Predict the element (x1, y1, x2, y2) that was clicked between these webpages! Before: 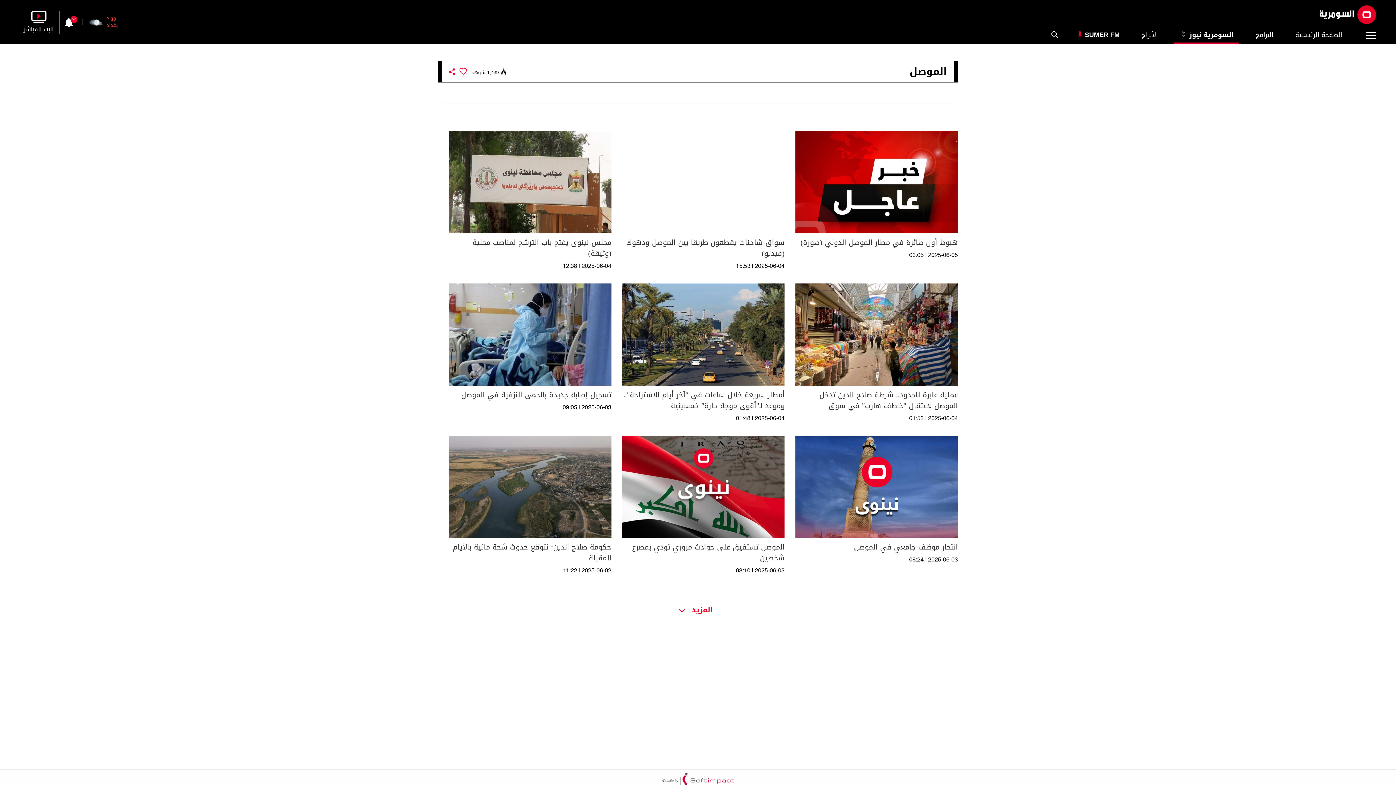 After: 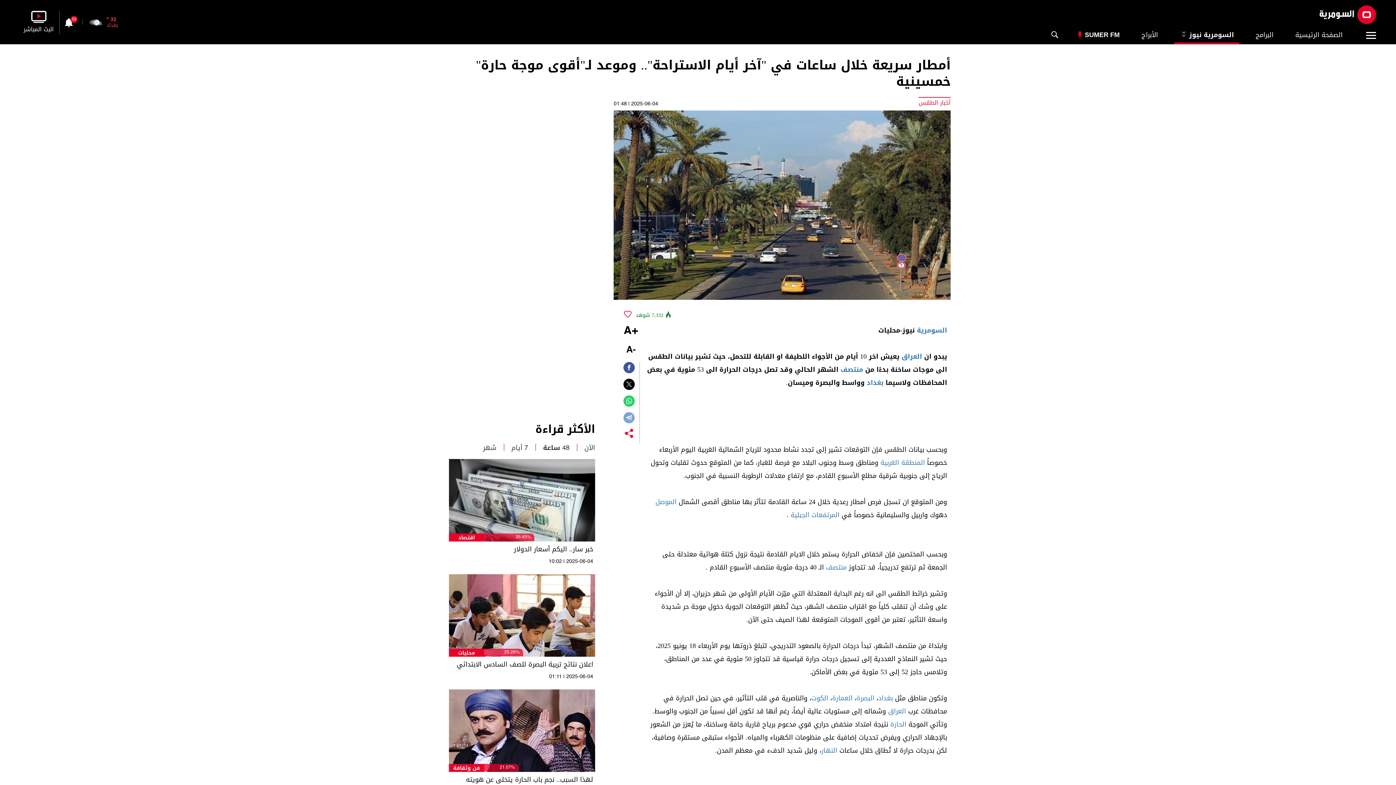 Action: bbox: (616, 278, 790, 430)